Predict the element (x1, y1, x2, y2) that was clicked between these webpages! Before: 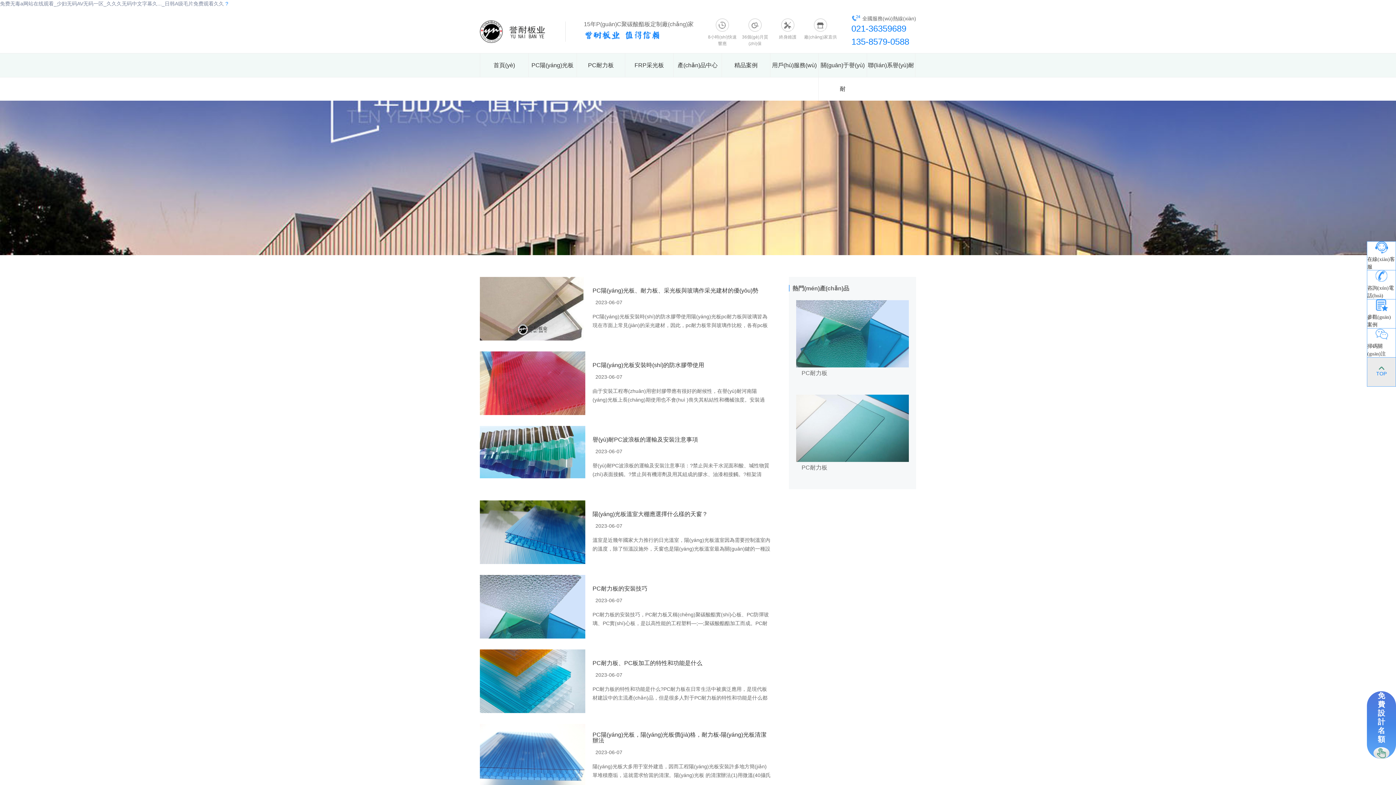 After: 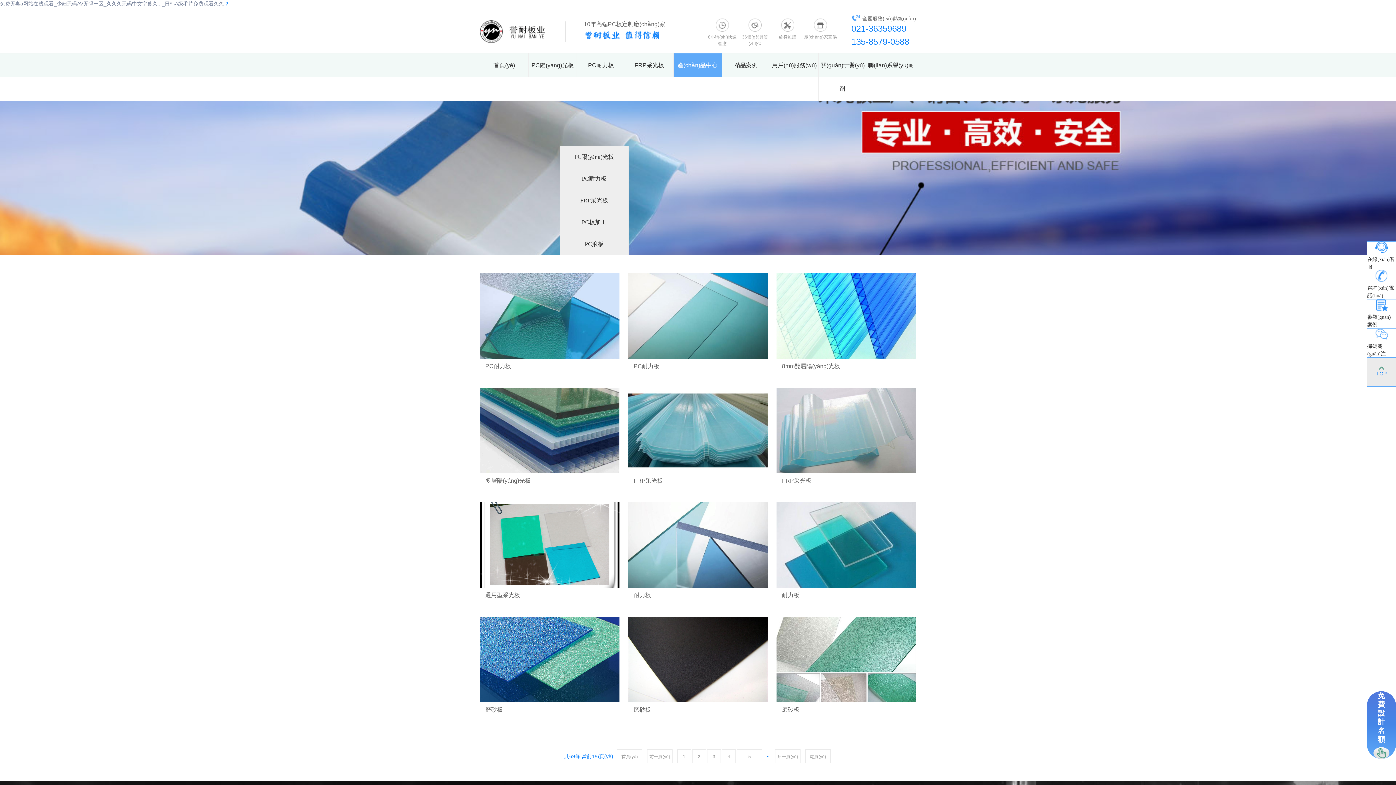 Action: label: 產(chǎn)品中心 bbox: (673, 53, 721, 77)